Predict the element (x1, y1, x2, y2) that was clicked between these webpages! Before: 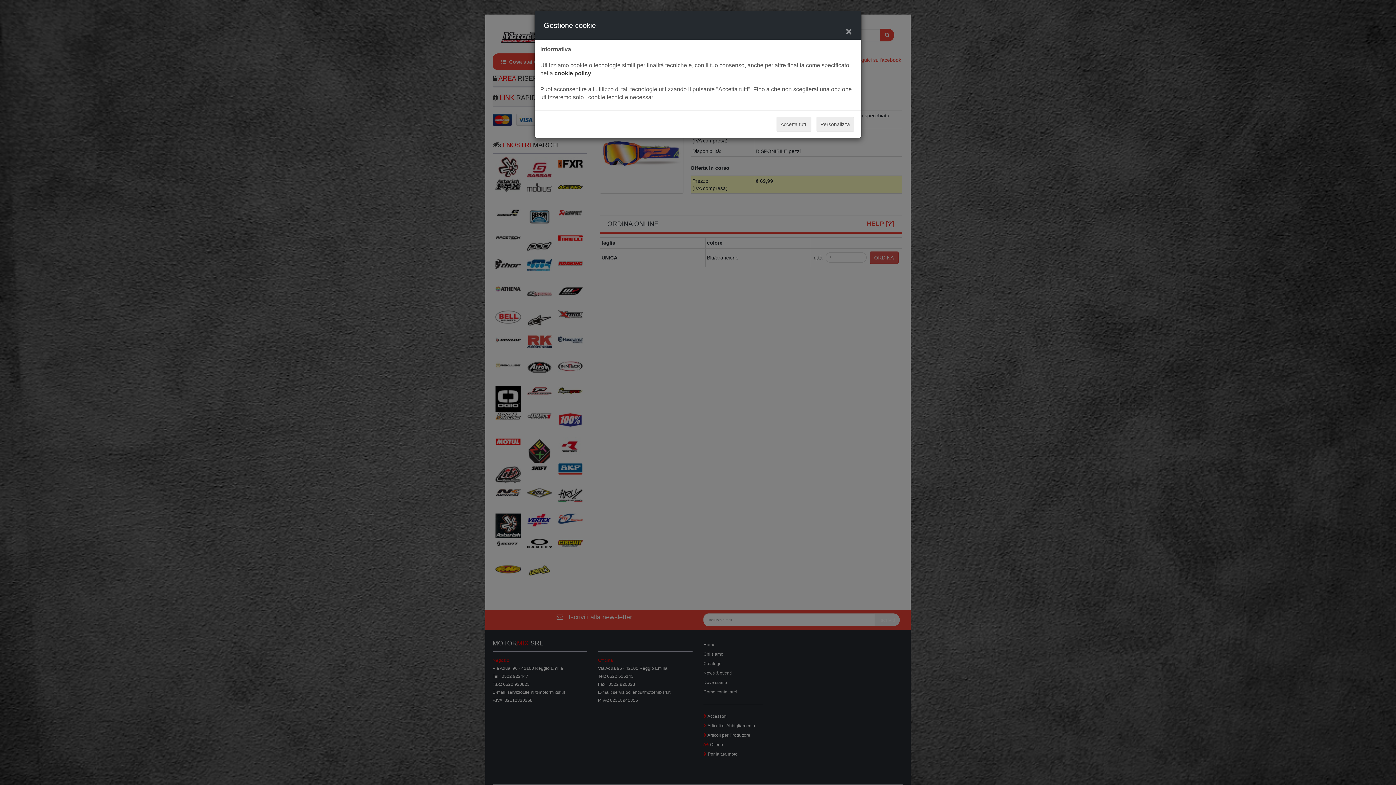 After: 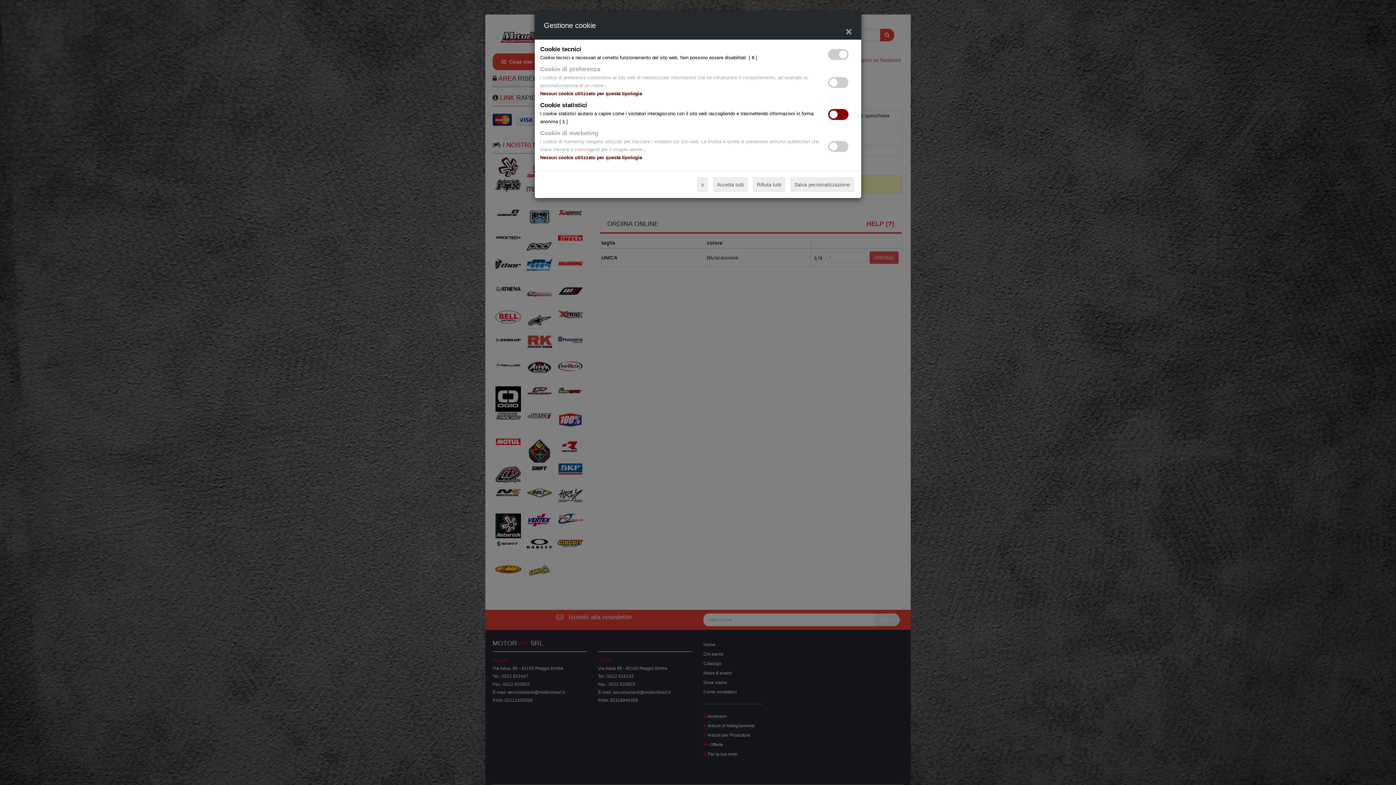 Action: bbox: (816, 117, 854, 131) label: Personalizza